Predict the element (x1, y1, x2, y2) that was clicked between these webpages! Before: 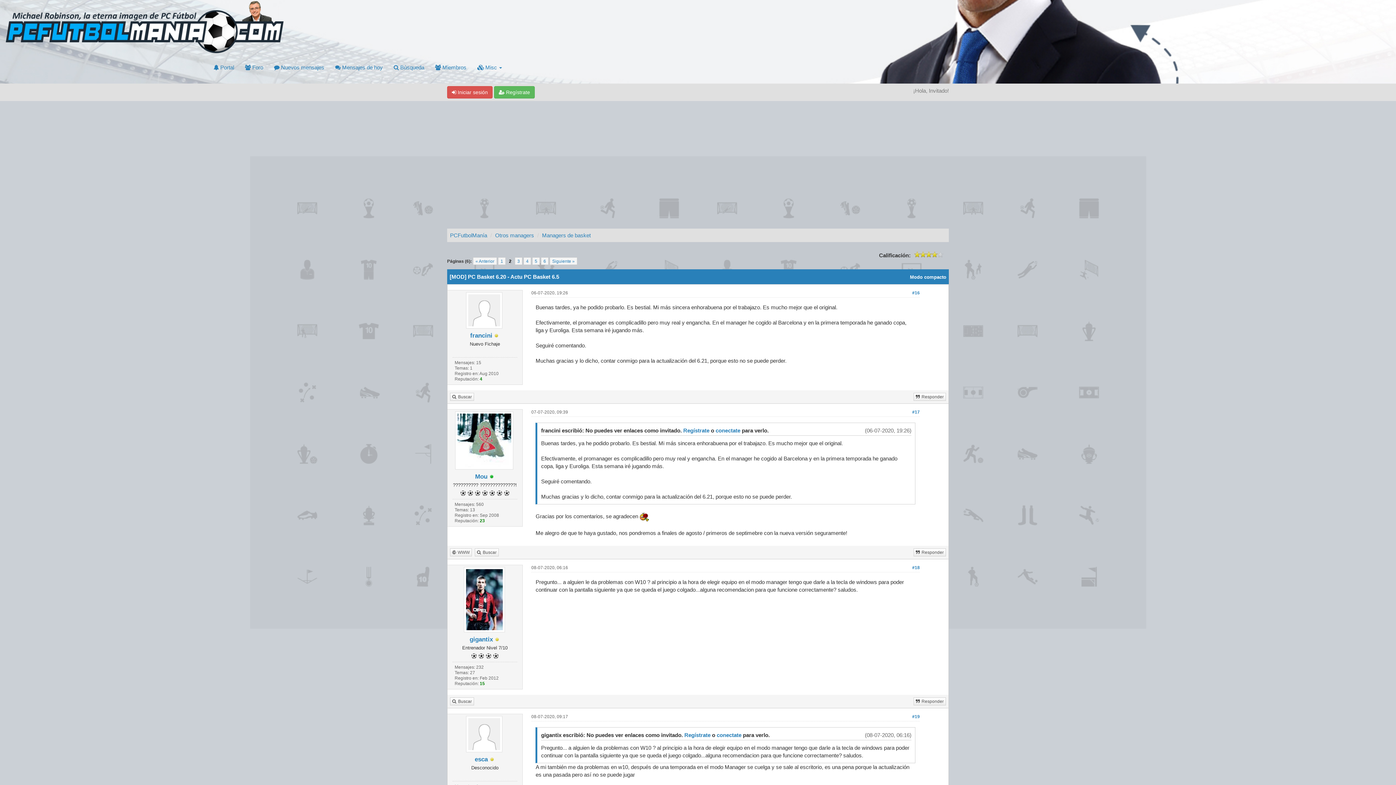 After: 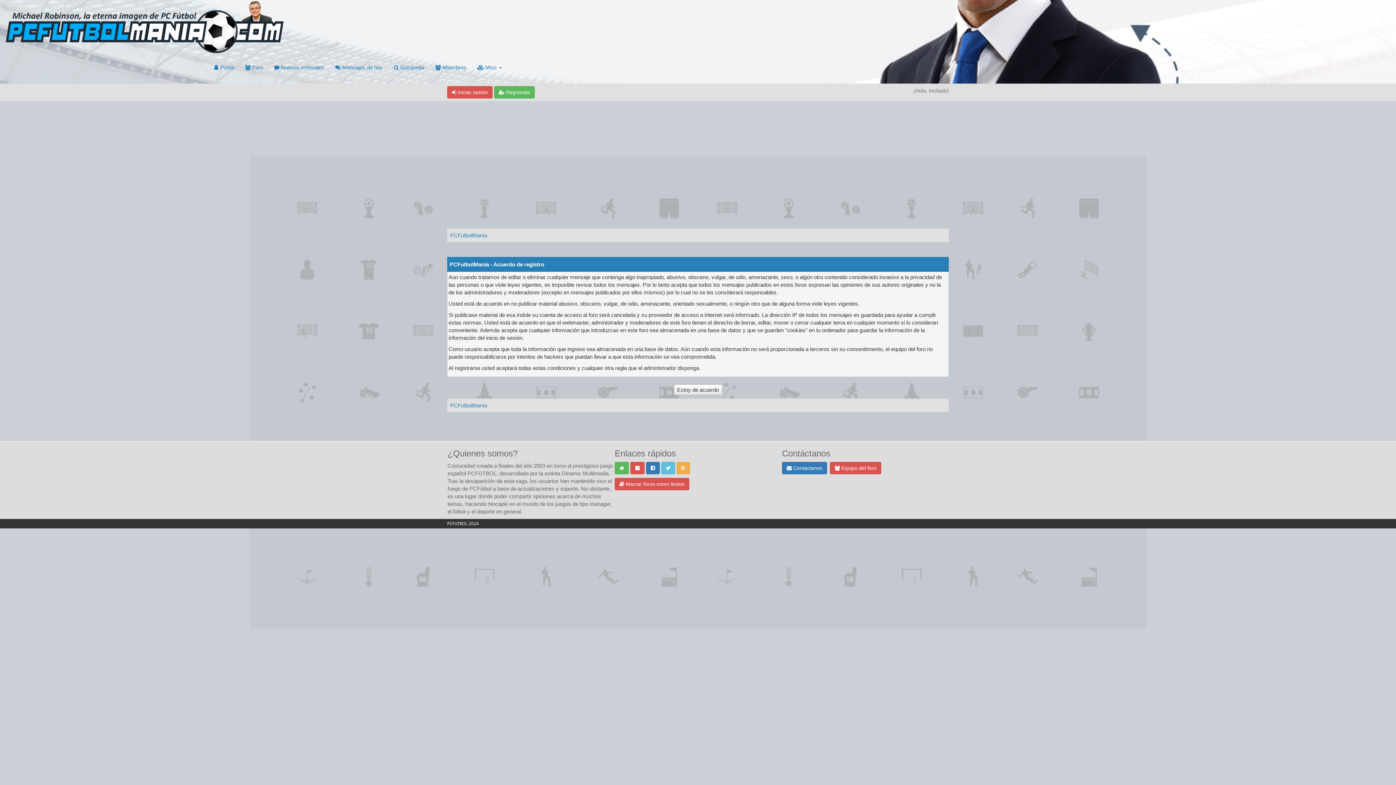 Action: bbox: (494, 86, 534, 98) label:  Regístrate